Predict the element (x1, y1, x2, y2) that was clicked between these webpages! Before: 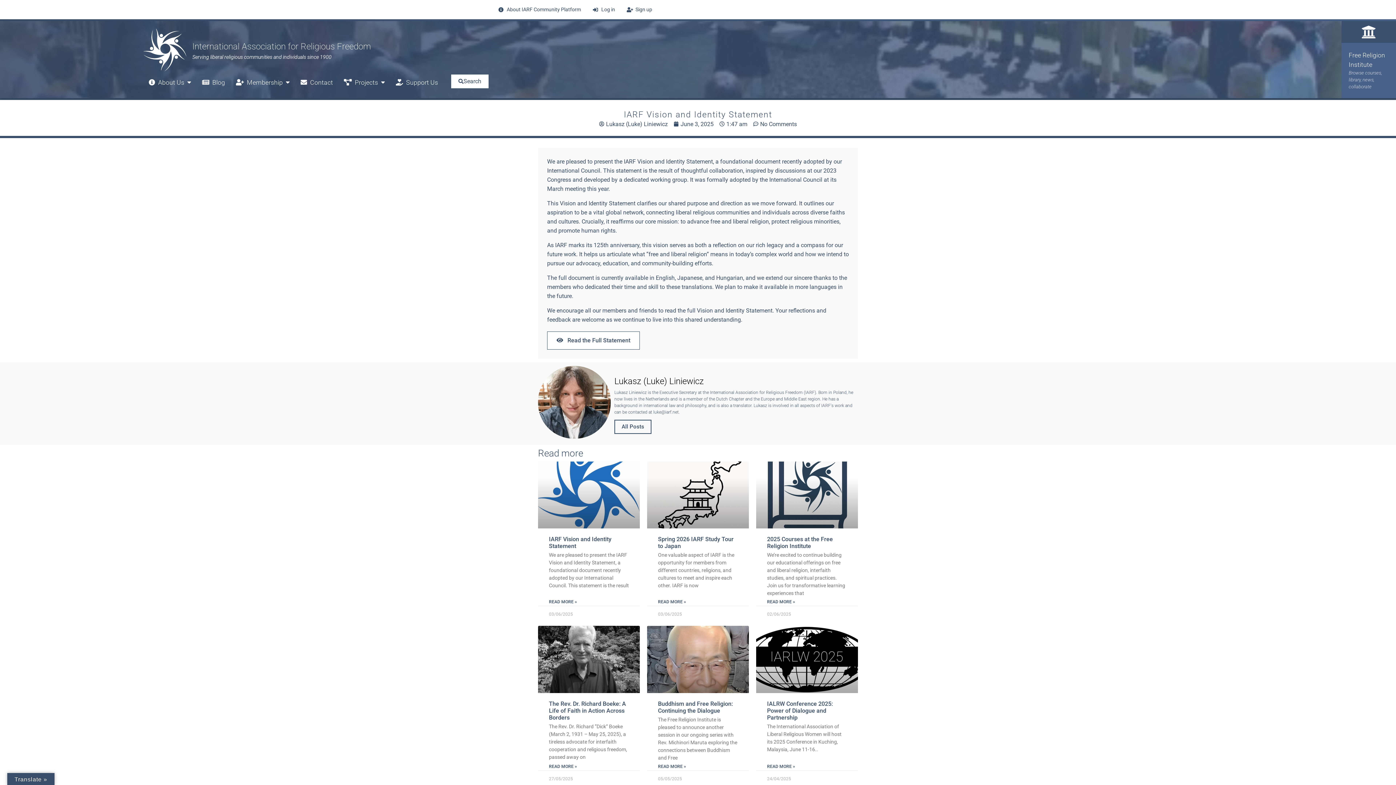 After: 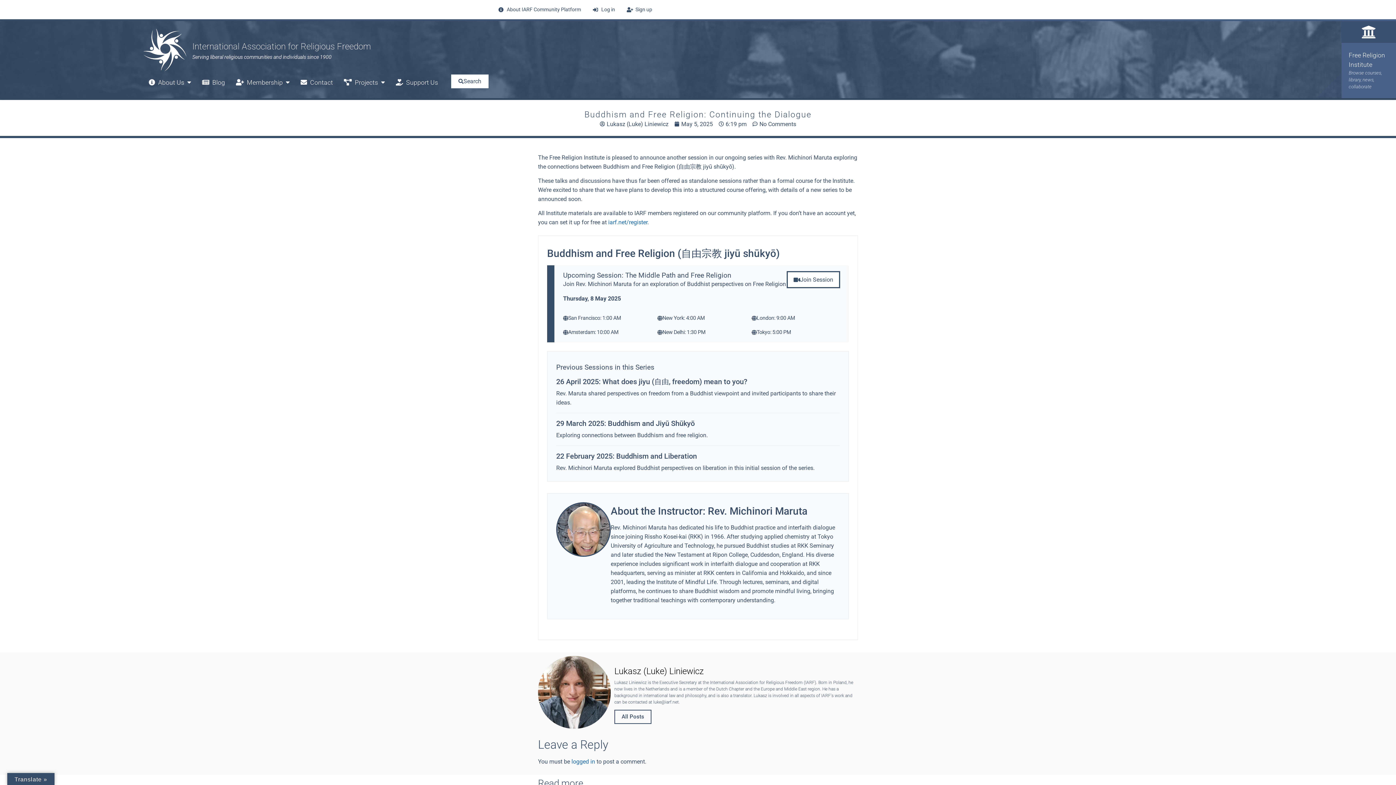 Action: bbox: (658, 763, 686, 770) label: Read more about Buddhism and Free Religion: Continuing the Dialogue